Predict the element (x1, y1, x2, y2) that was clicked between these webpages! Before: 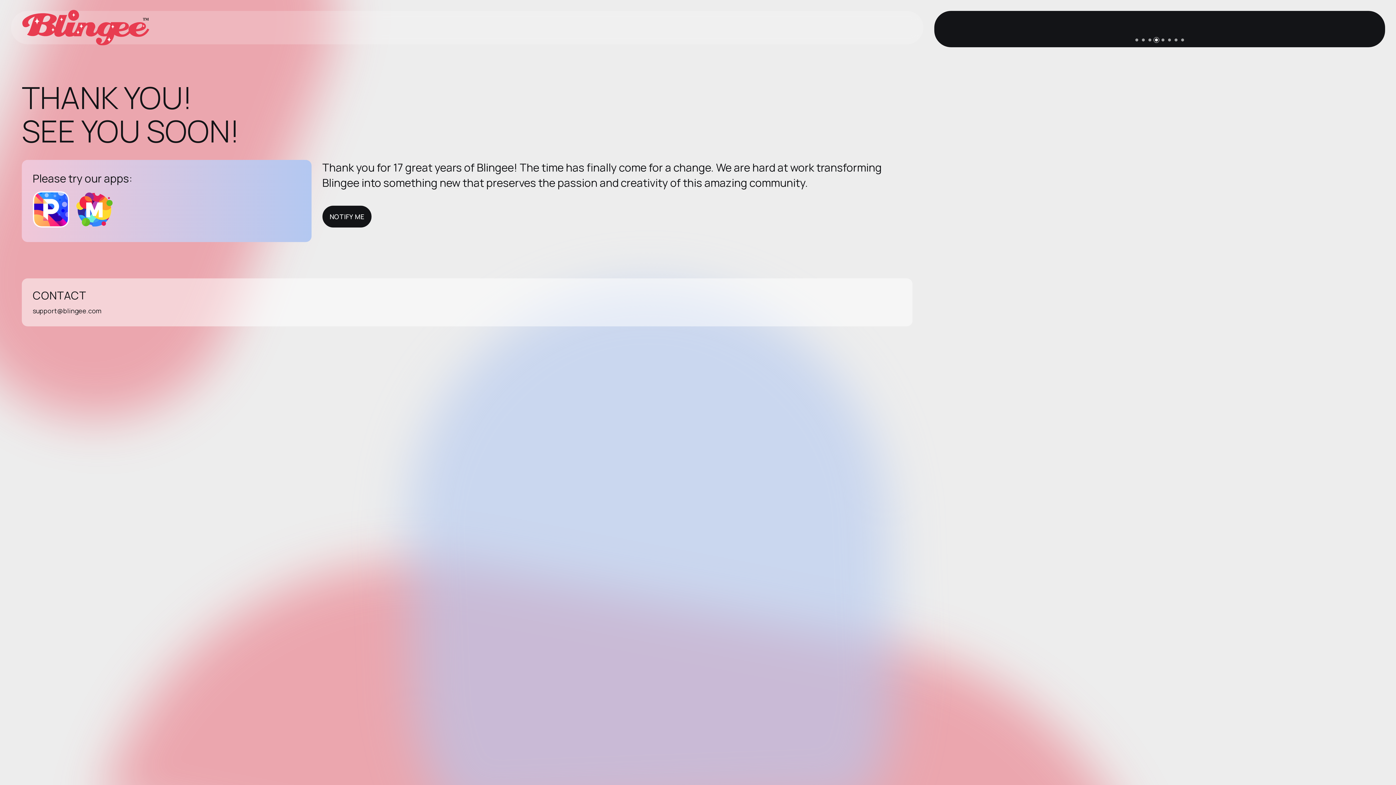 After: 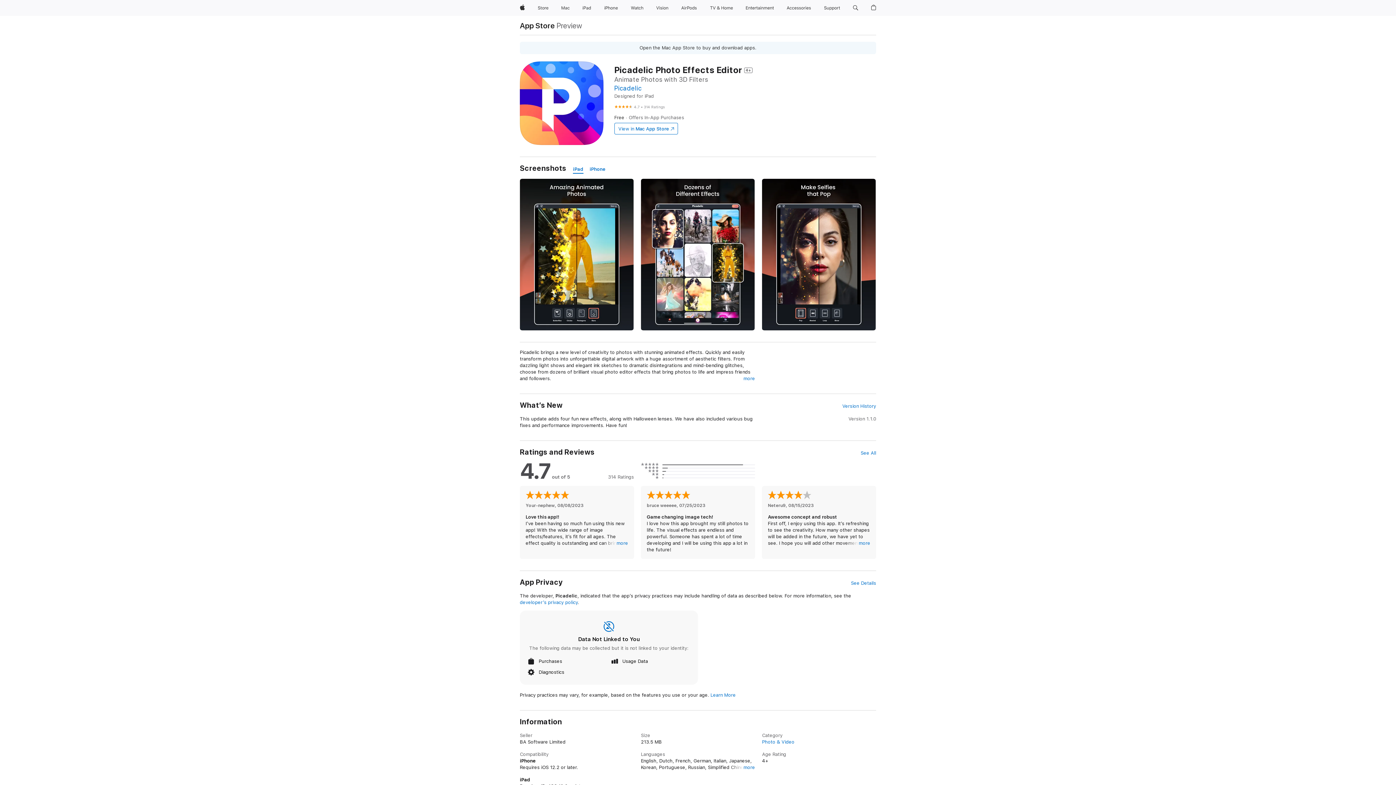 Action: bbox: (32, 216, 74, 230)